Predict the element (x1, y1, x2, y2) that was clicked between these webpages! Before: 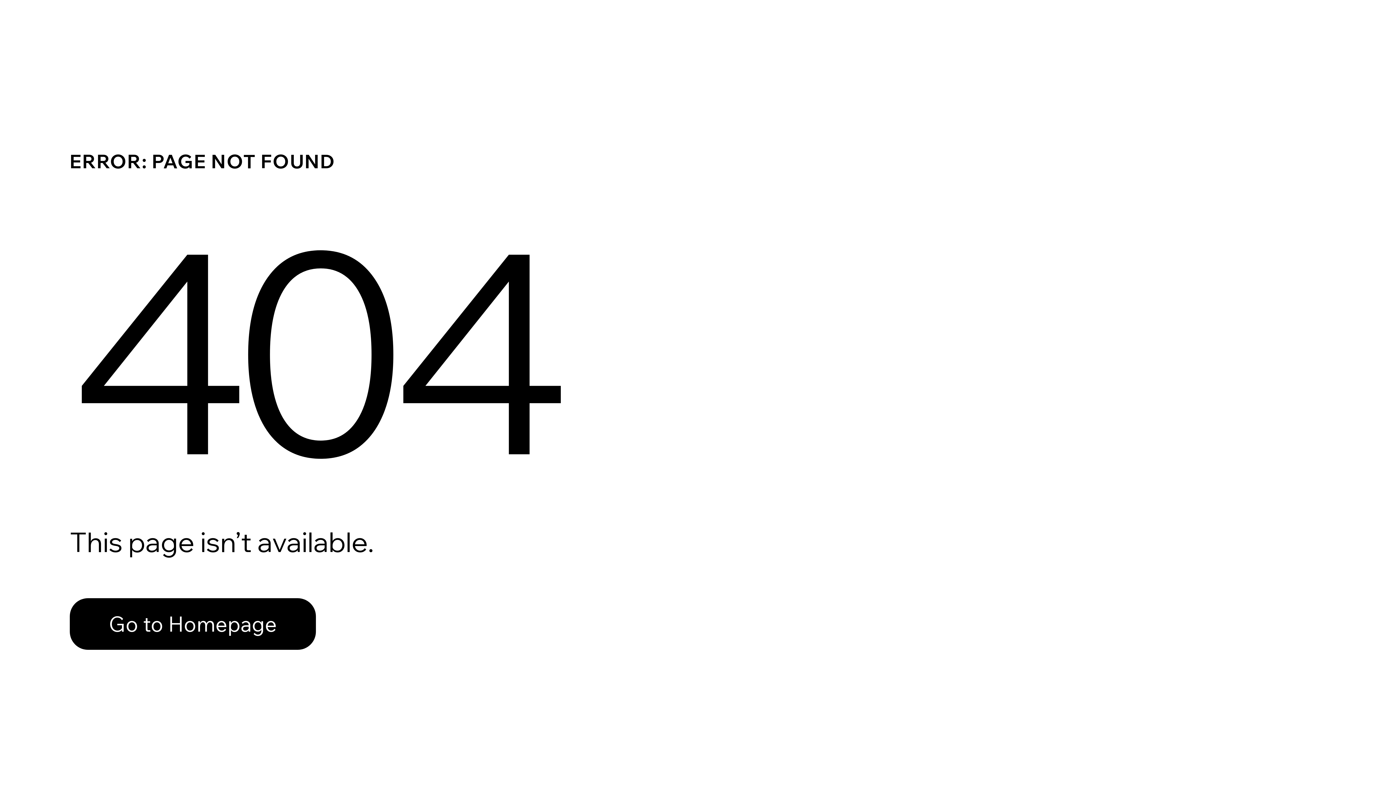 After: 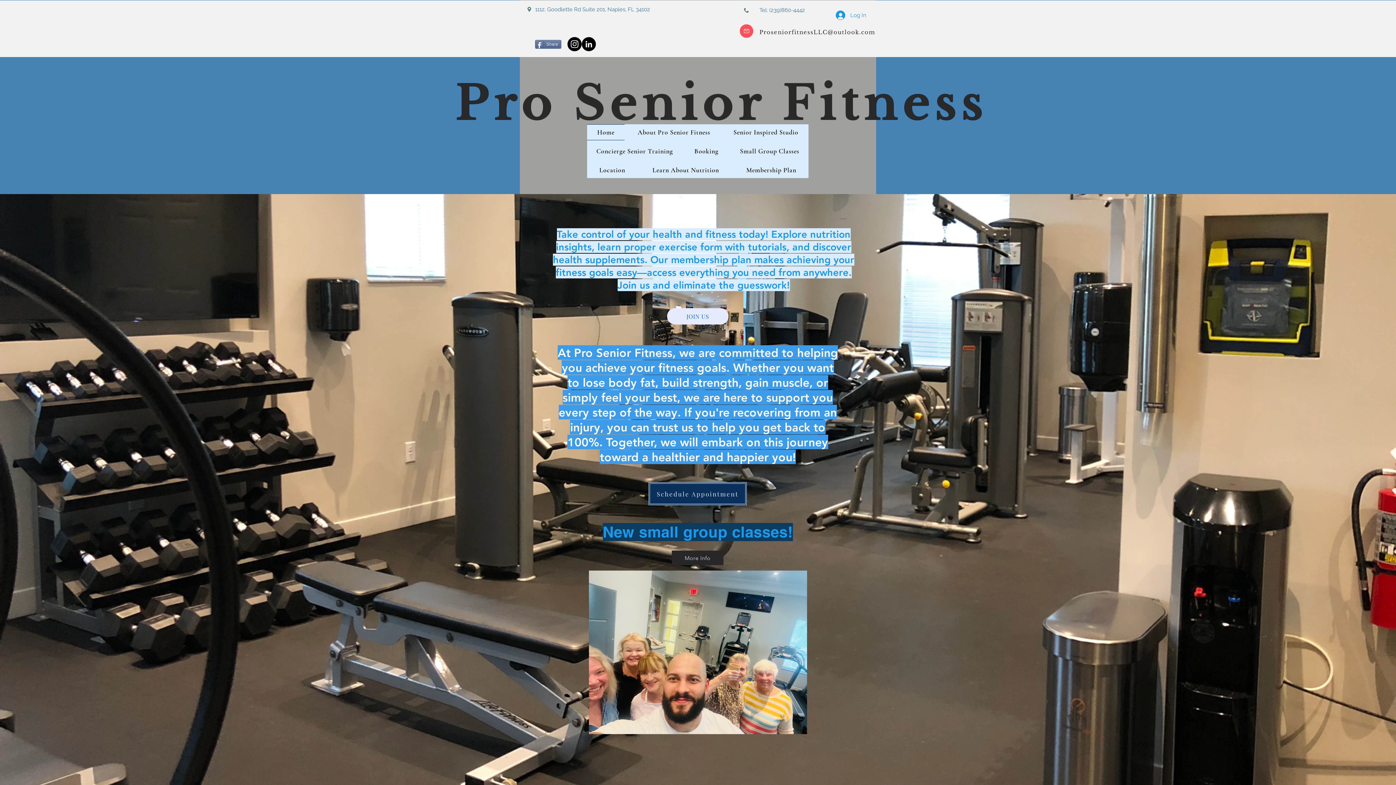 Action: label: Go to Homepage bbox: (69, 598, 316, 650)